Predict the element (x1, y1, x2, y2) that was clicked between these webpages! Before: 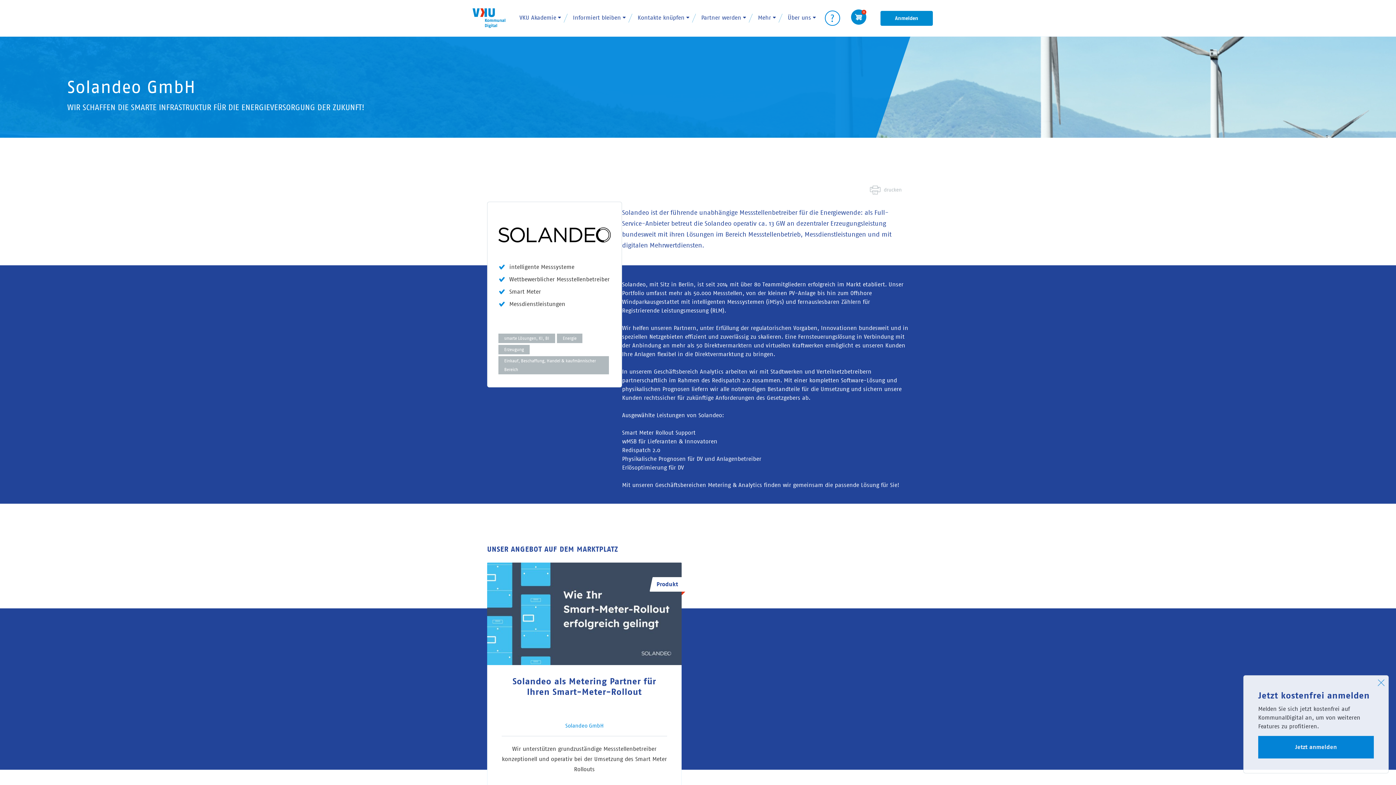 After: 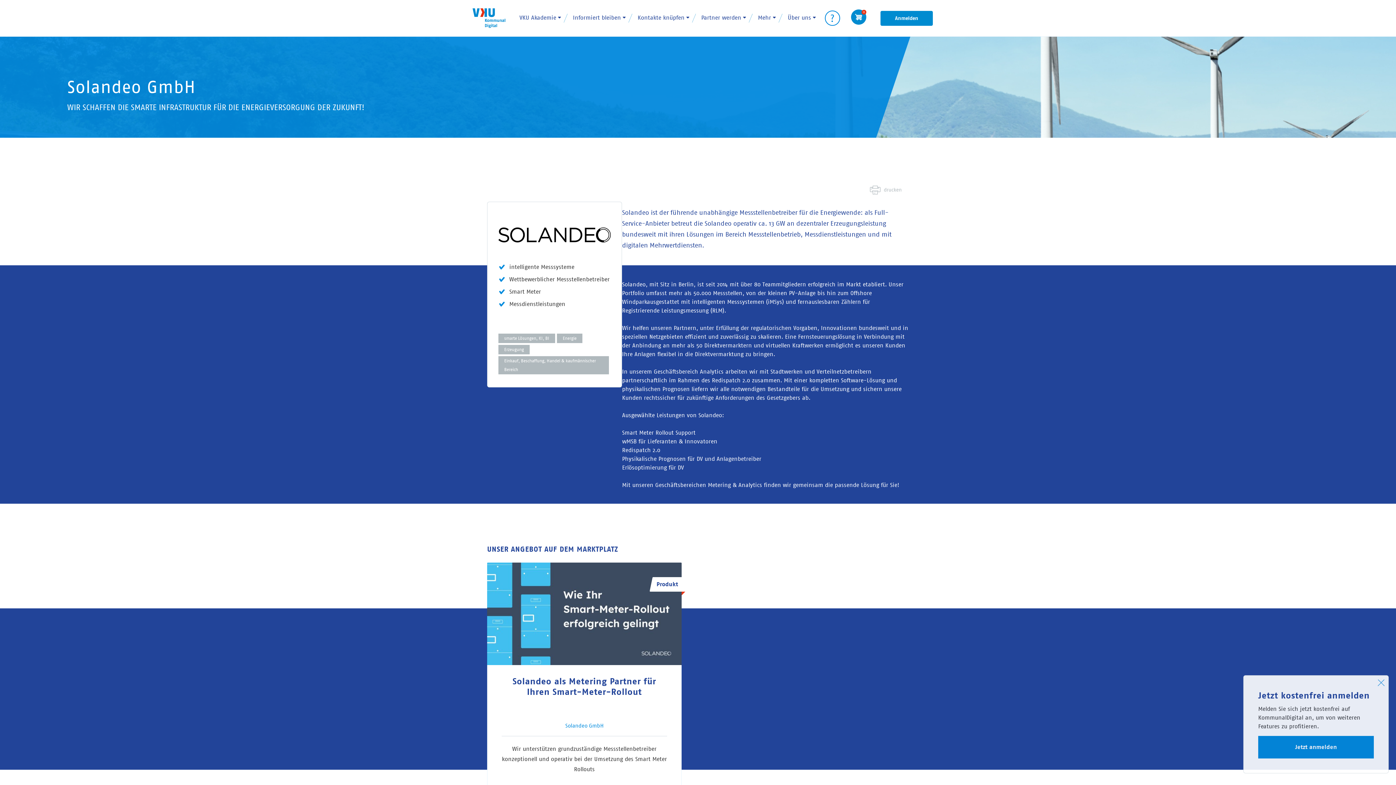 Action: label: 0 bbox: (851, 9, 866, 24)